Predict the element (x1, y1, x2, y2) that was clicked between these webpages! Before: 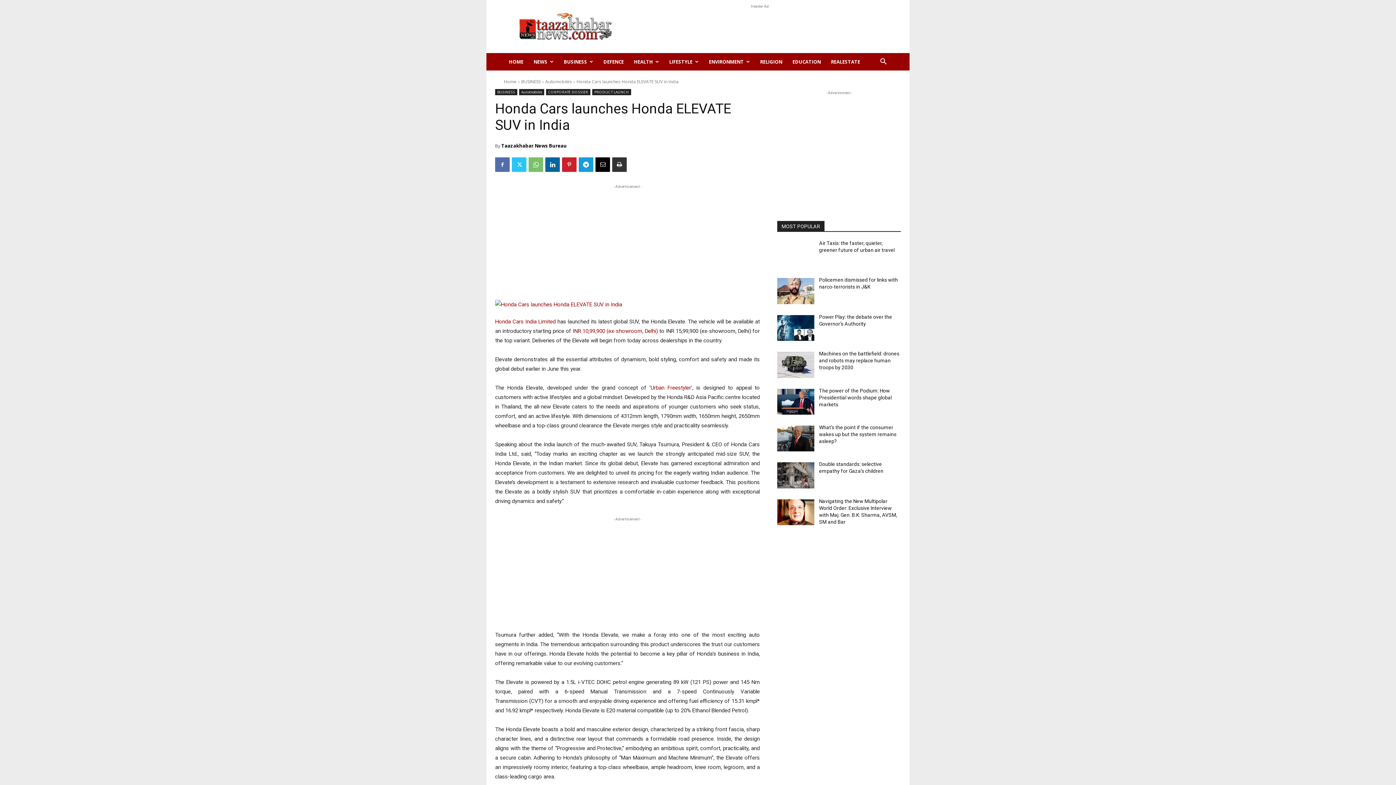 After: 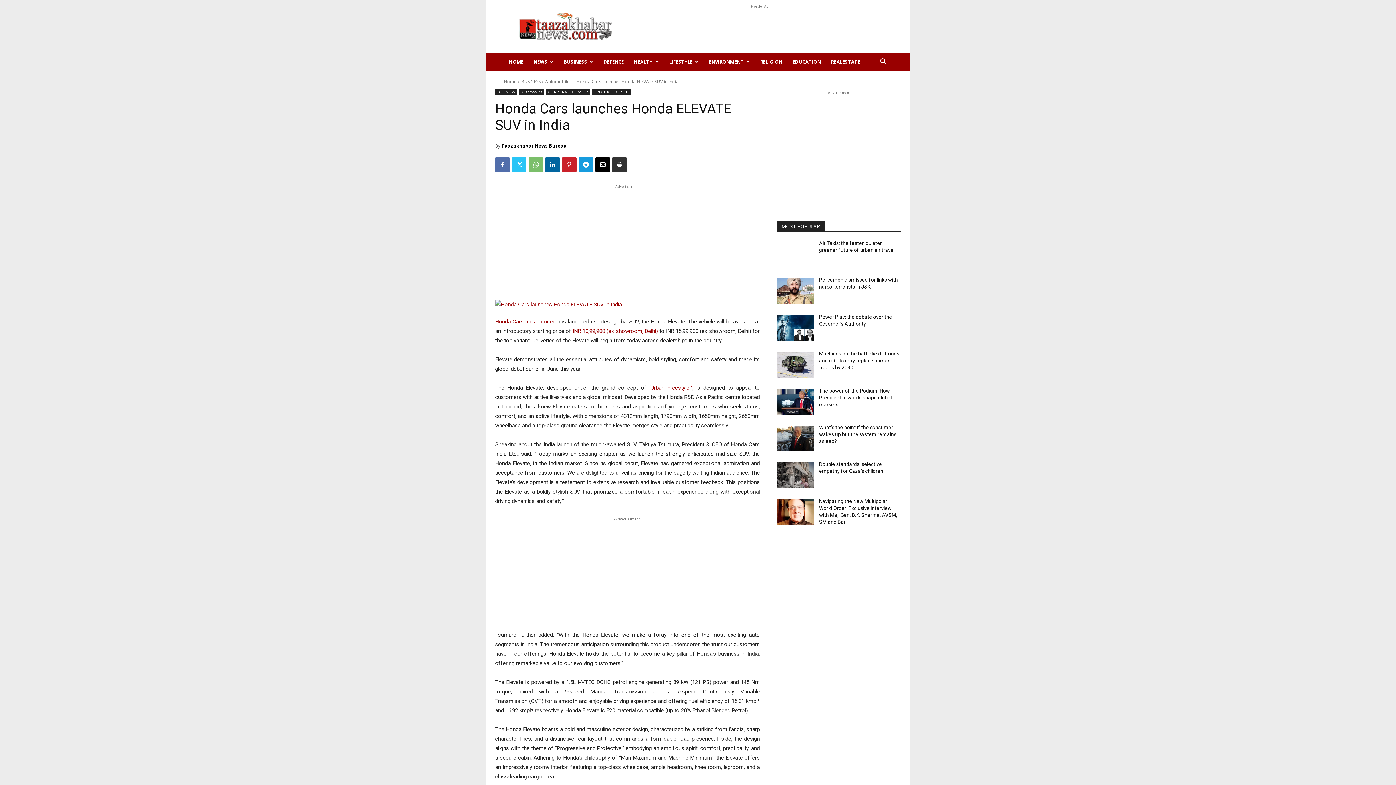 Action: label: Urban Freestyler’ bbox: (650, 384, 692, 391)